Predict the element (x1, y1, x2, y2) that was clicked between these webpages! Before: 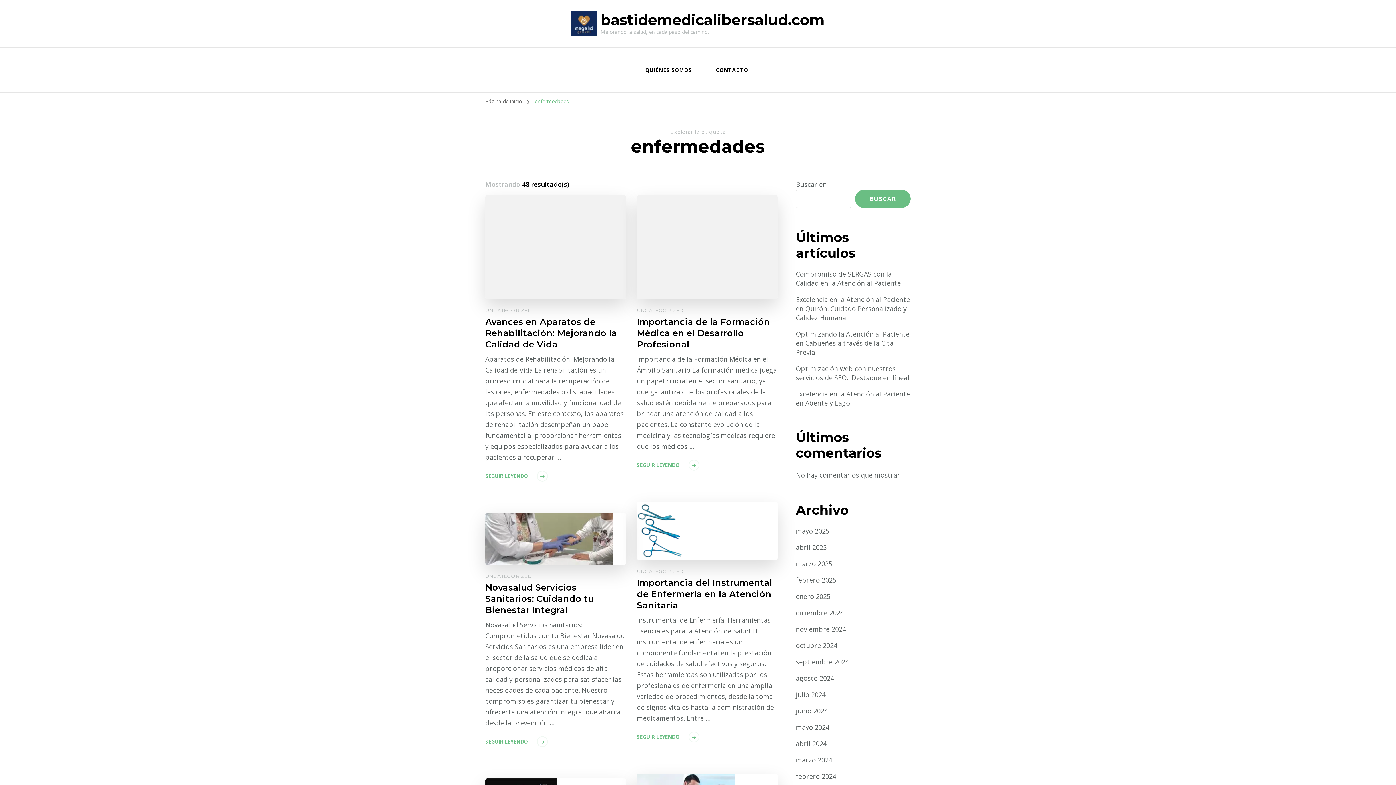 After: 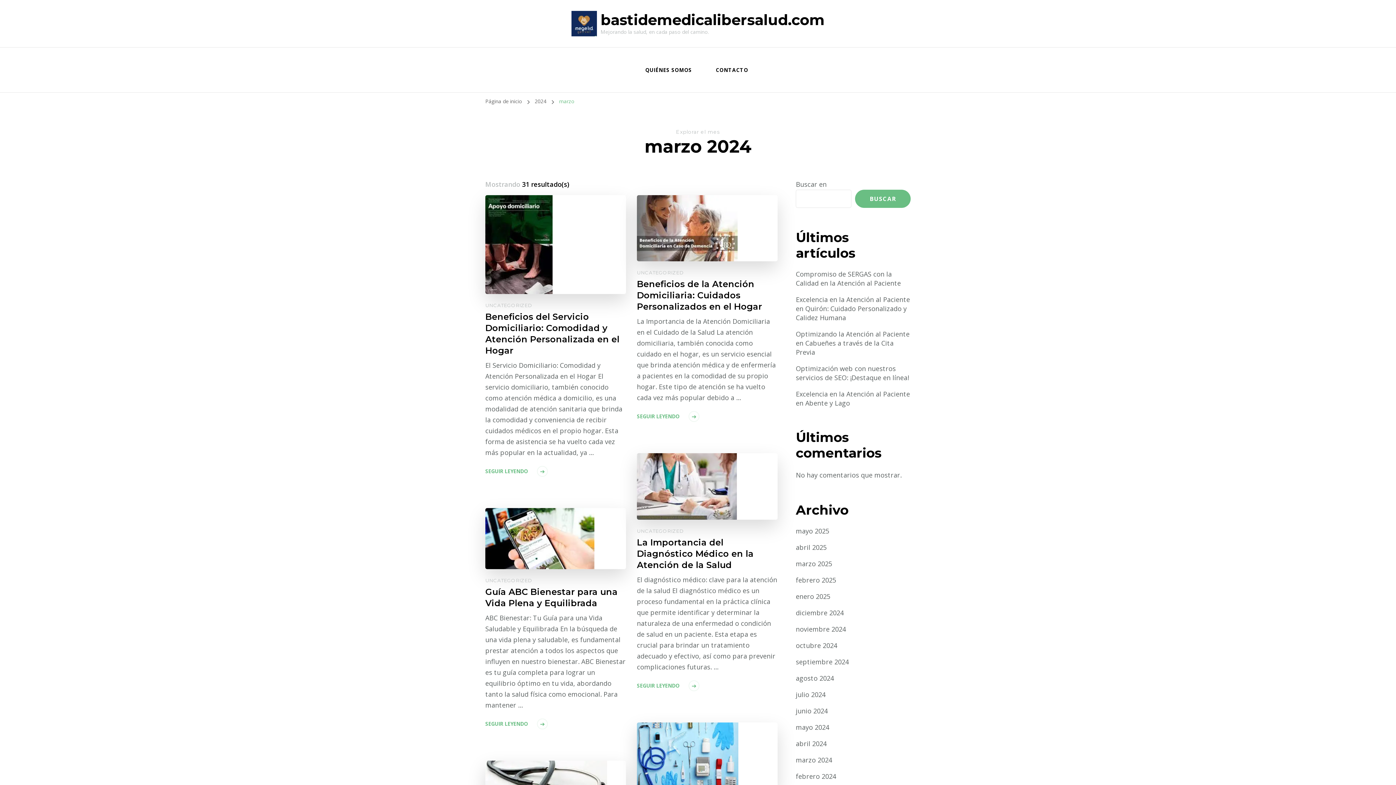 Action: bbox: (796, 756, 832, 765) label: marzo 2024